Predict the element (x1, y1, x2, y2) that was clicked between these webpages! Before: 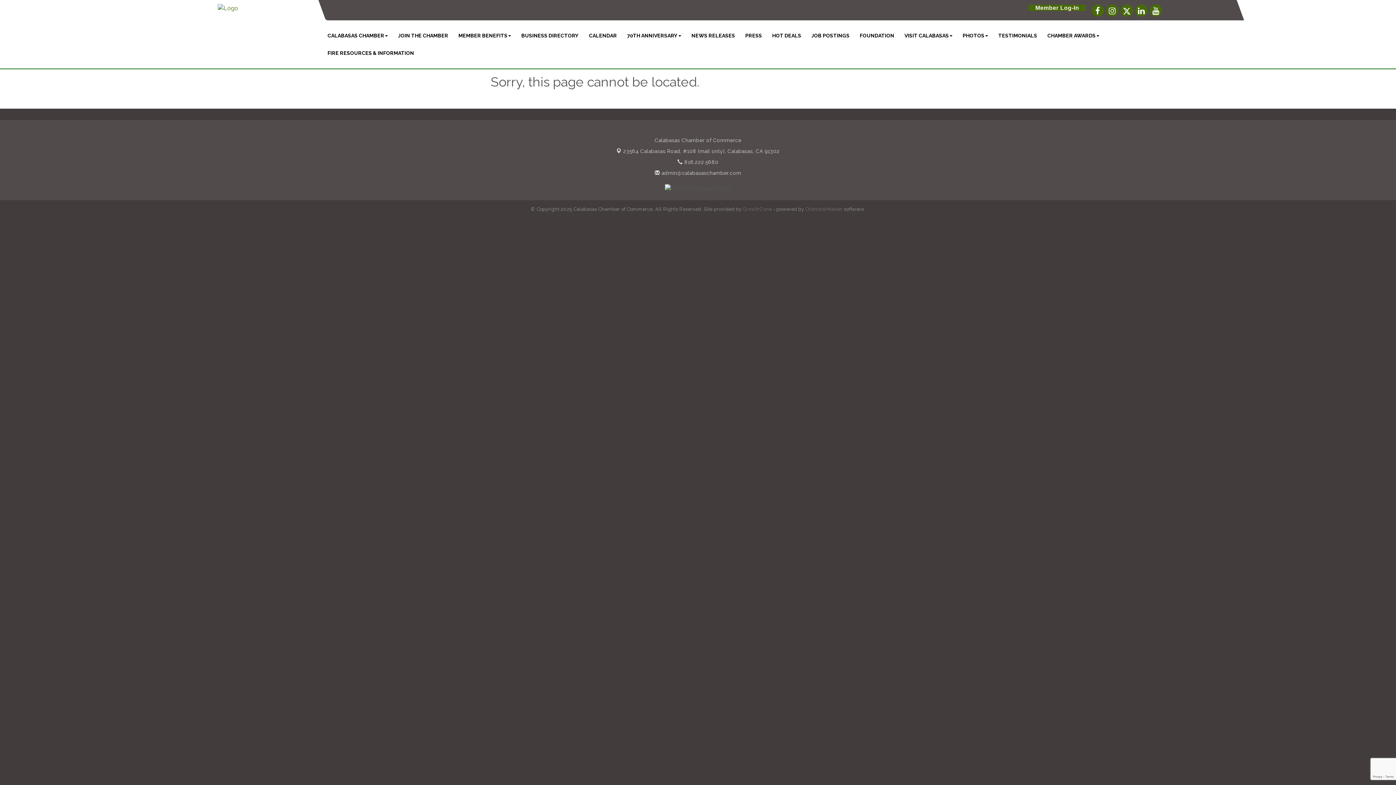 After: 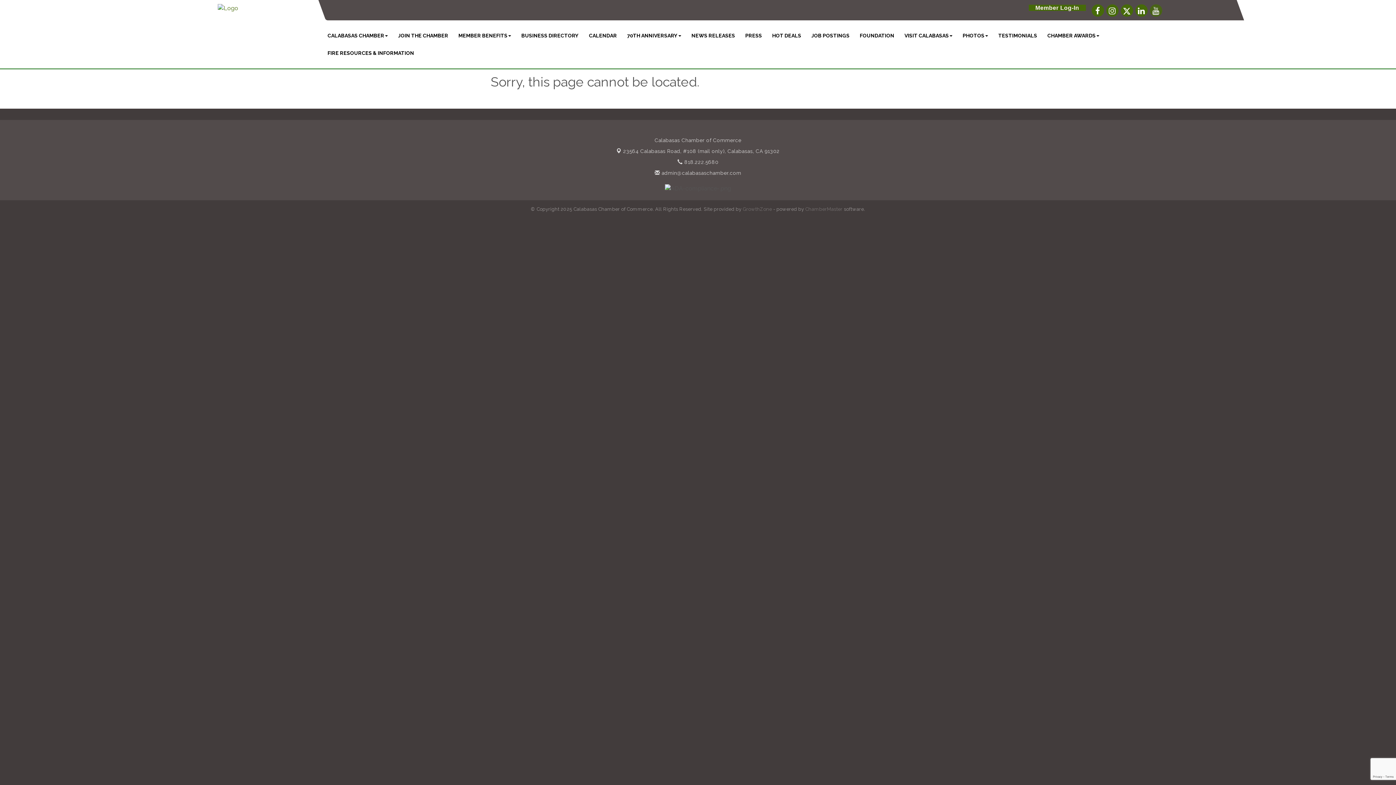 Action: bbox: (1149, 4, 1162, 16)